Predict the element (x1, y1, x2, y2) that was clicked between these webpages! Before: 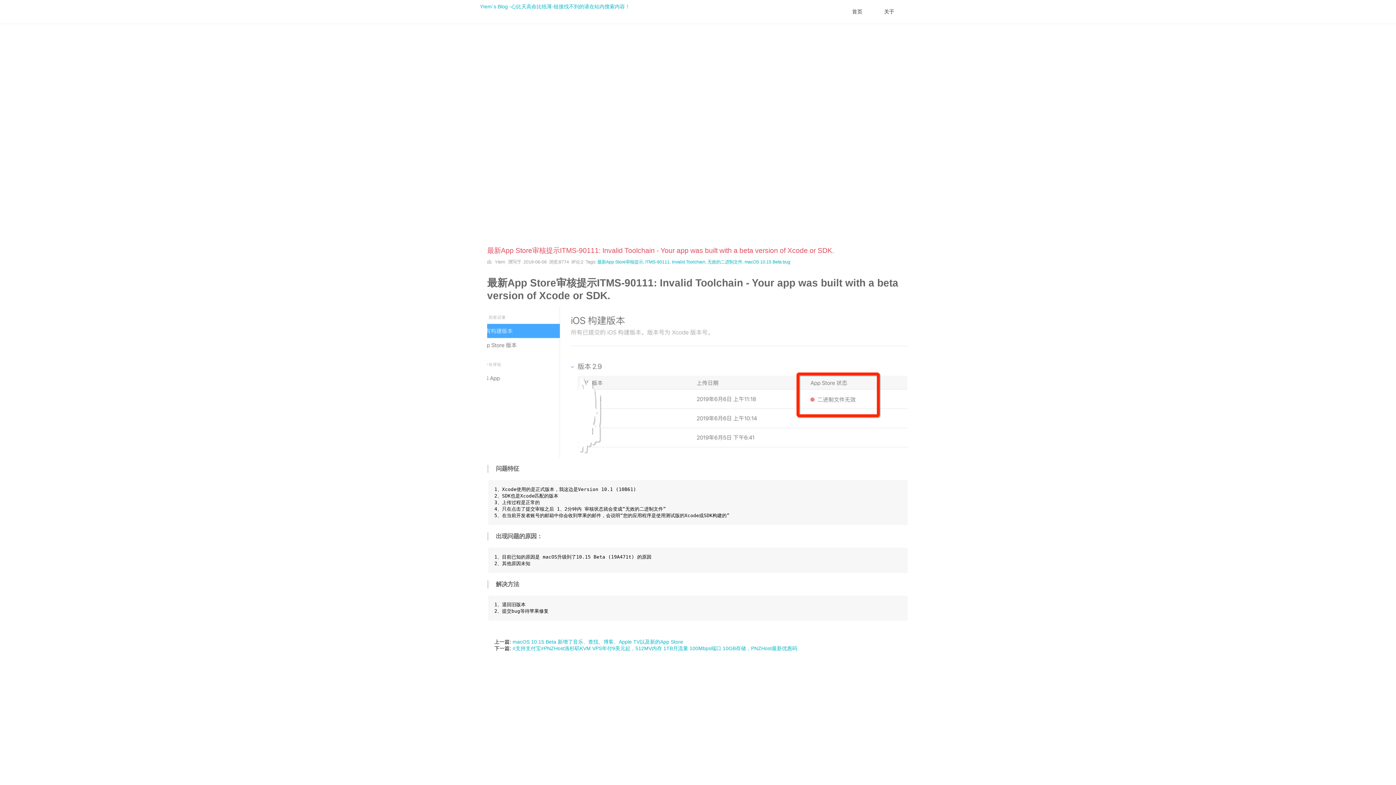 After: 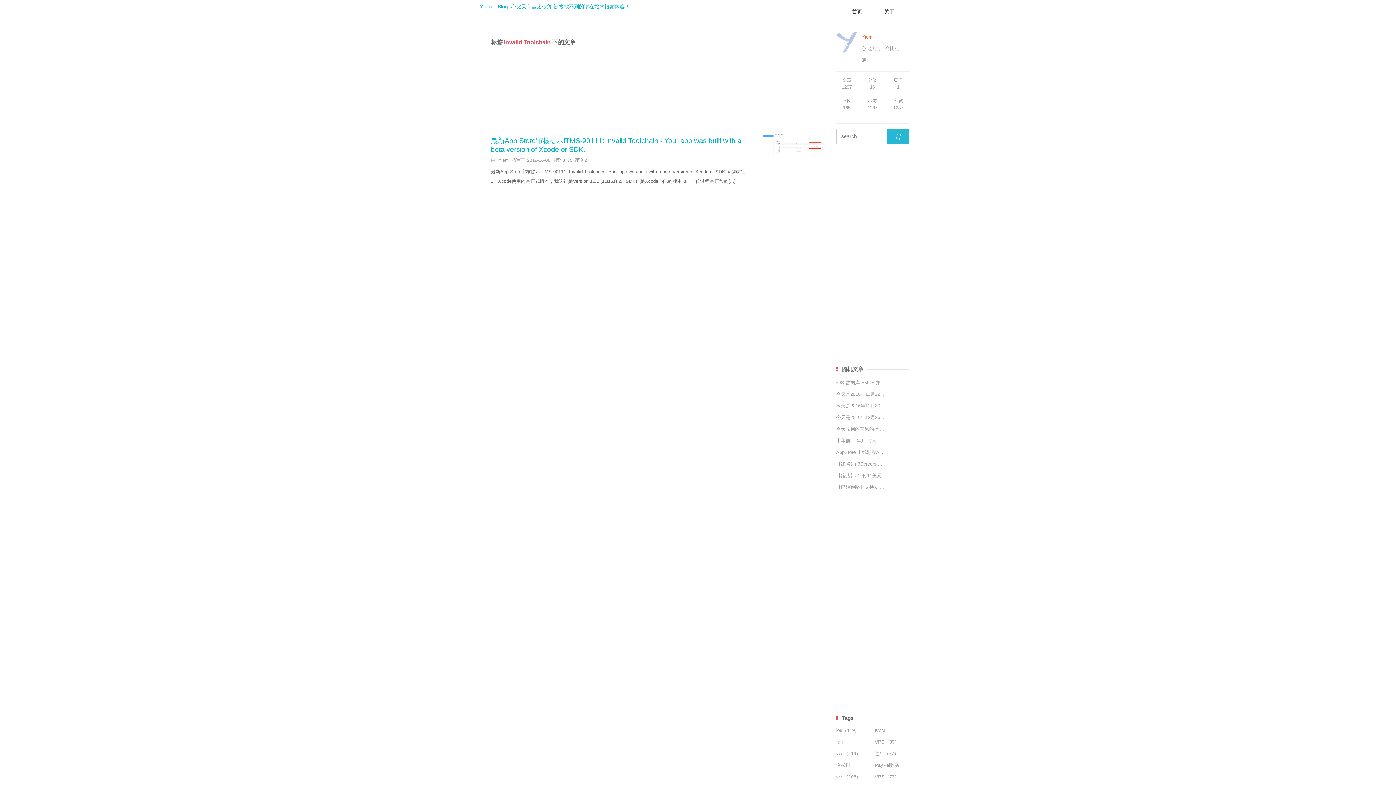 Action: label: Invalid Toolchain bbox: (672, 259, 705, 264)